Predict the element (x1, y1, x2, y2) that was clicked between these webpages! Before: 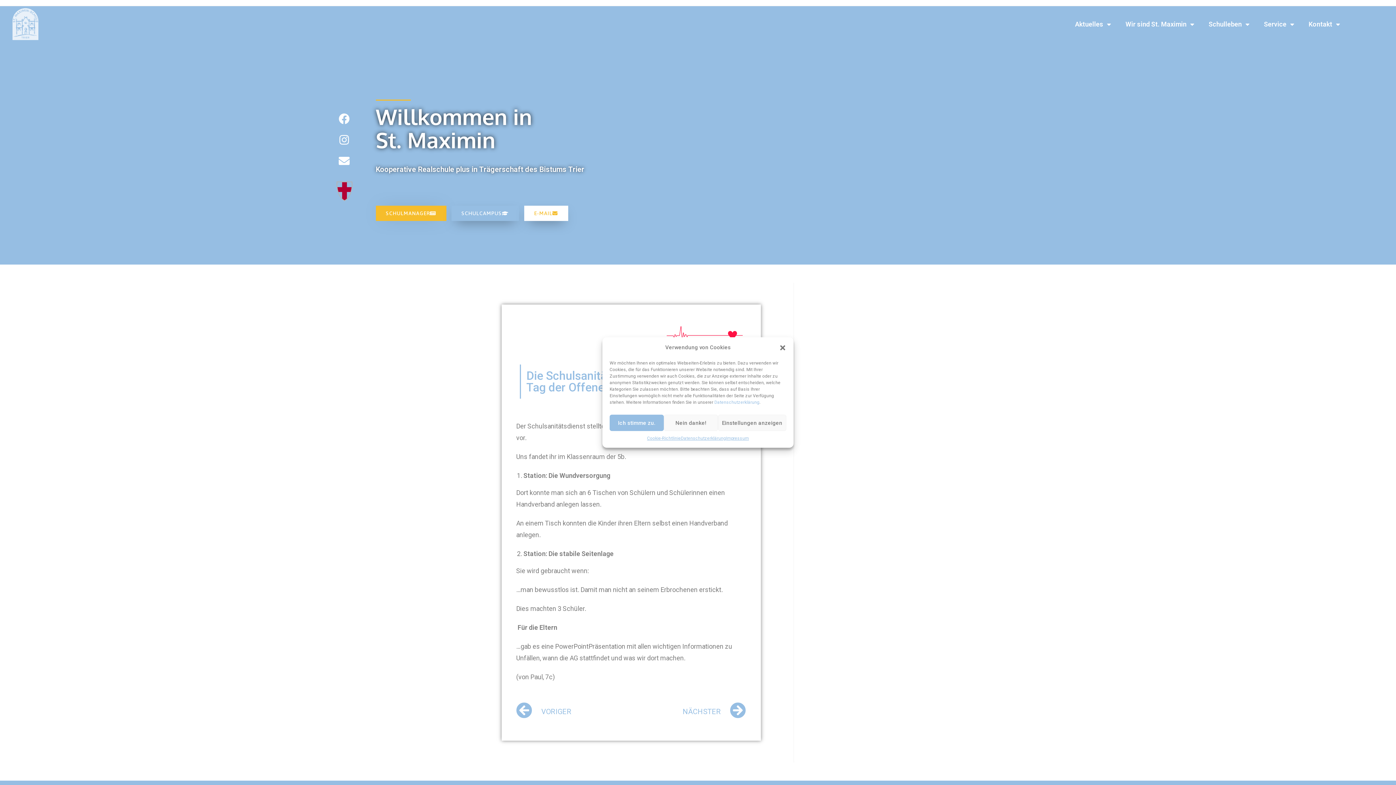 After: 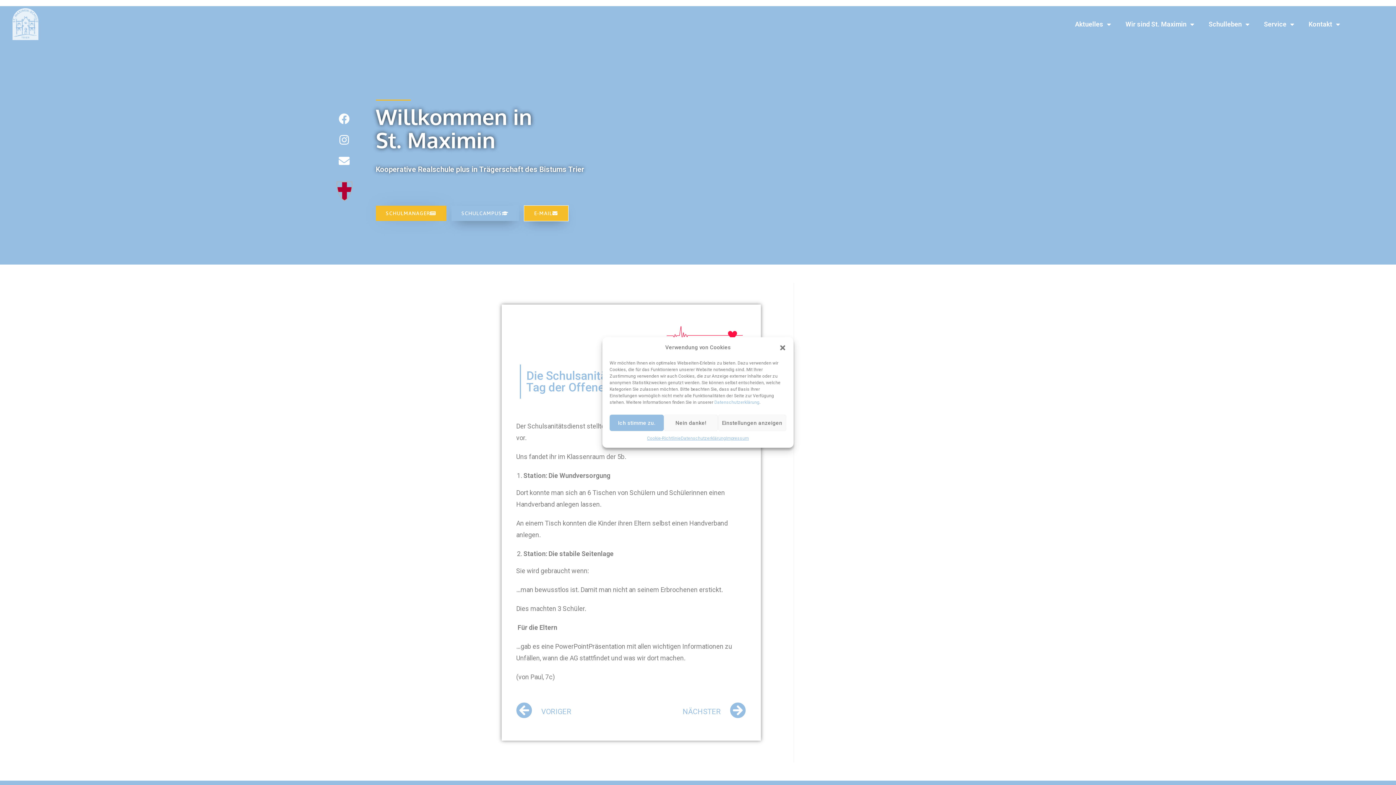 Action: label: E-MAIL bbox: (524, 205, 568, 221)